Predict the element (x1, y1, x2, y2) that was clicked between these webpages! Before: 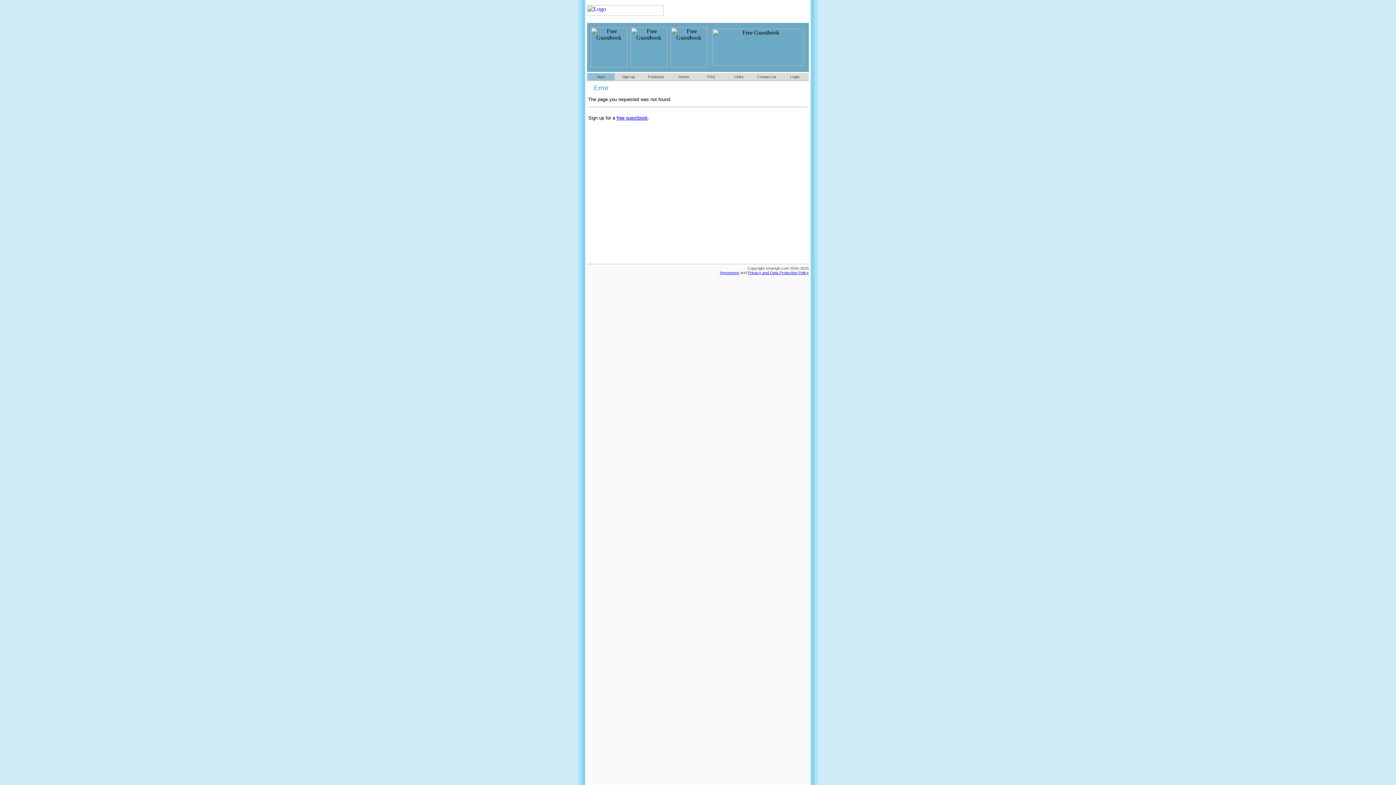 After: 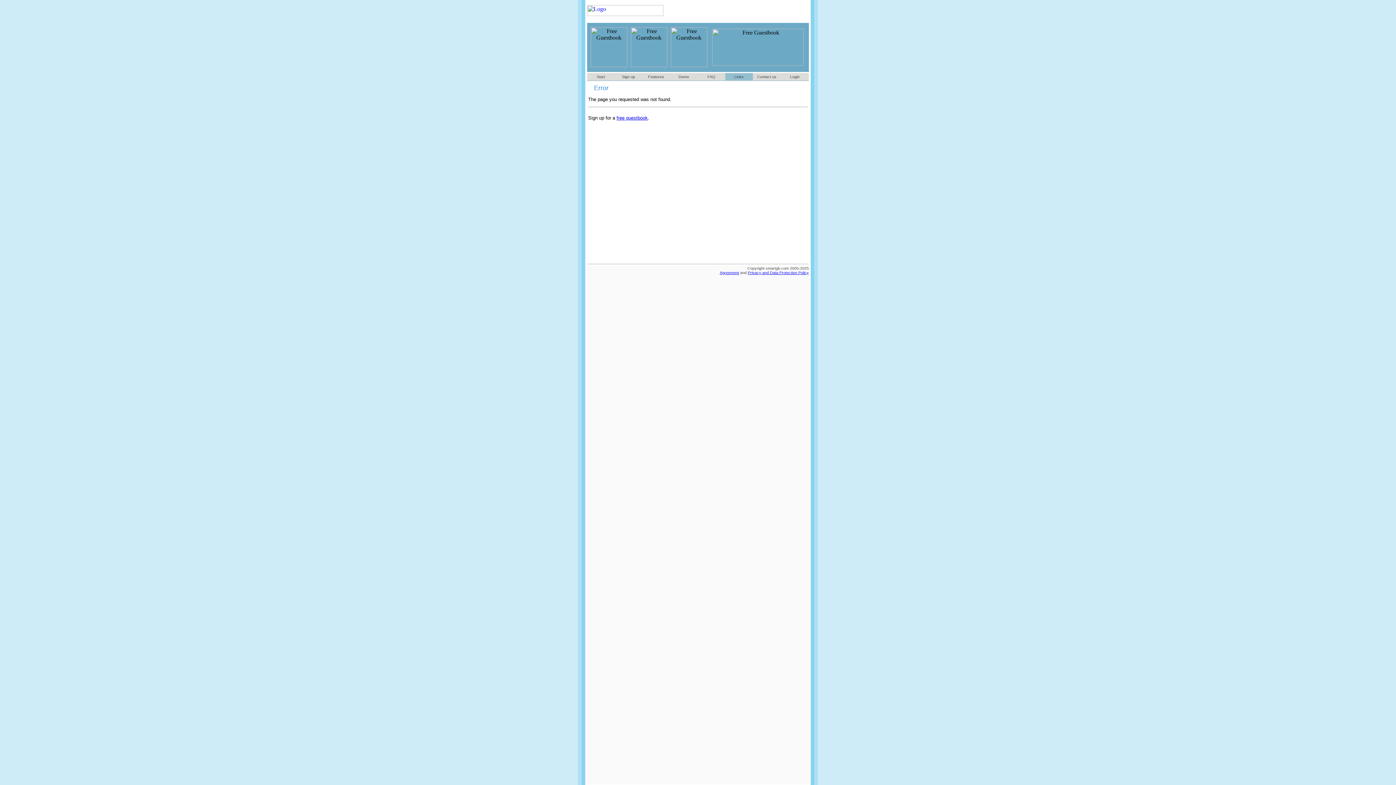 Action: label: Links bbox: (734, 74, 744, 78)